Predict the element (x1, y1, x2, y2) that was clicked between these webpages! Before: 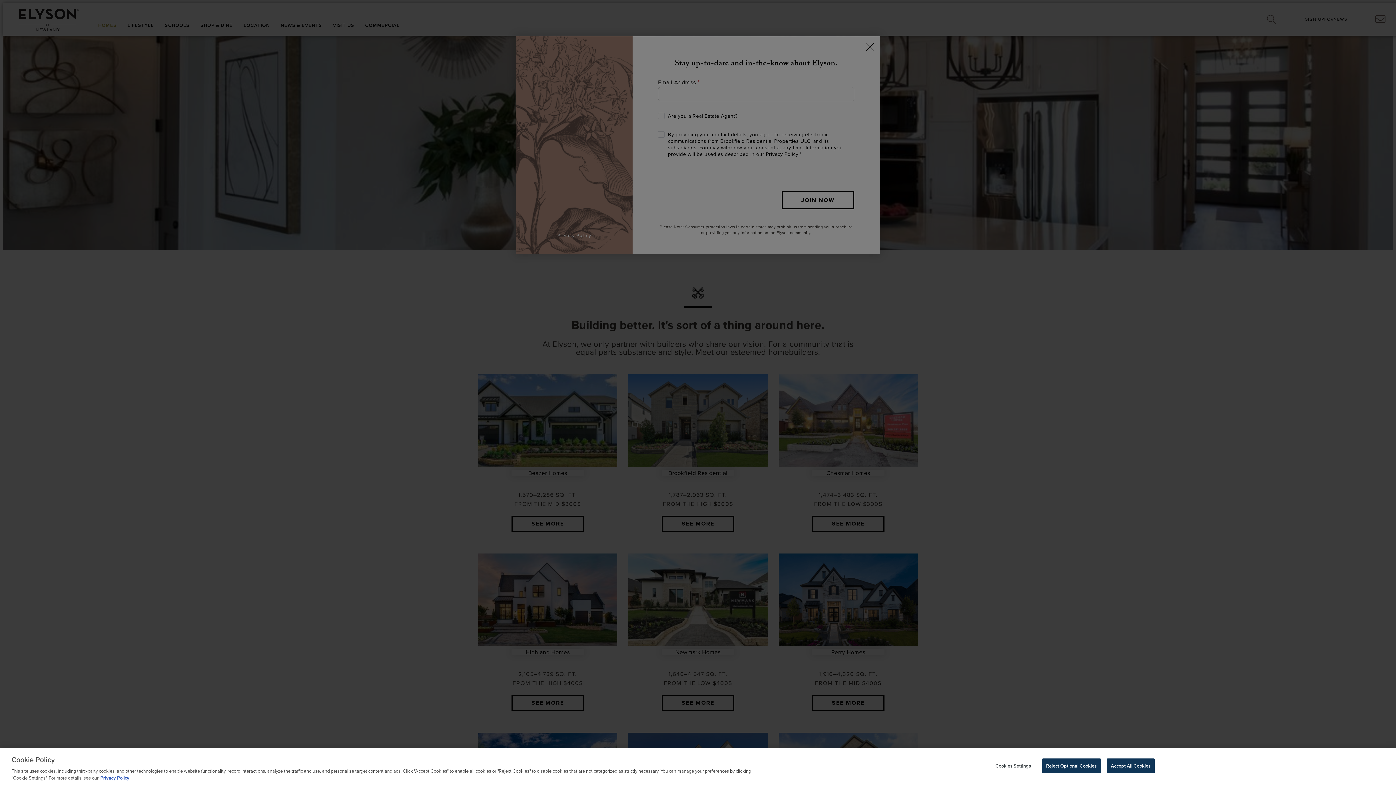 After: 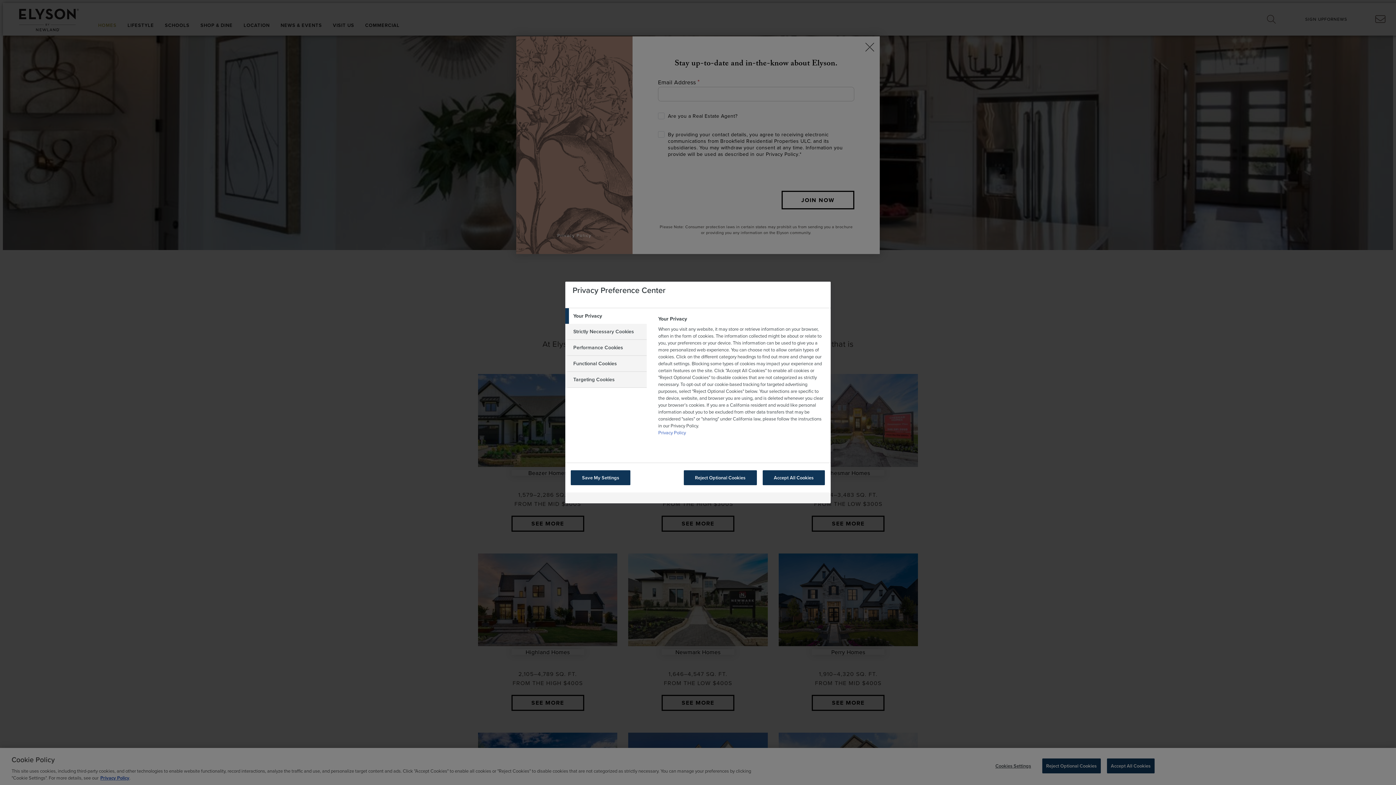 Action: label: Cookies Settings bbox: (990, 759, 1036, 773)